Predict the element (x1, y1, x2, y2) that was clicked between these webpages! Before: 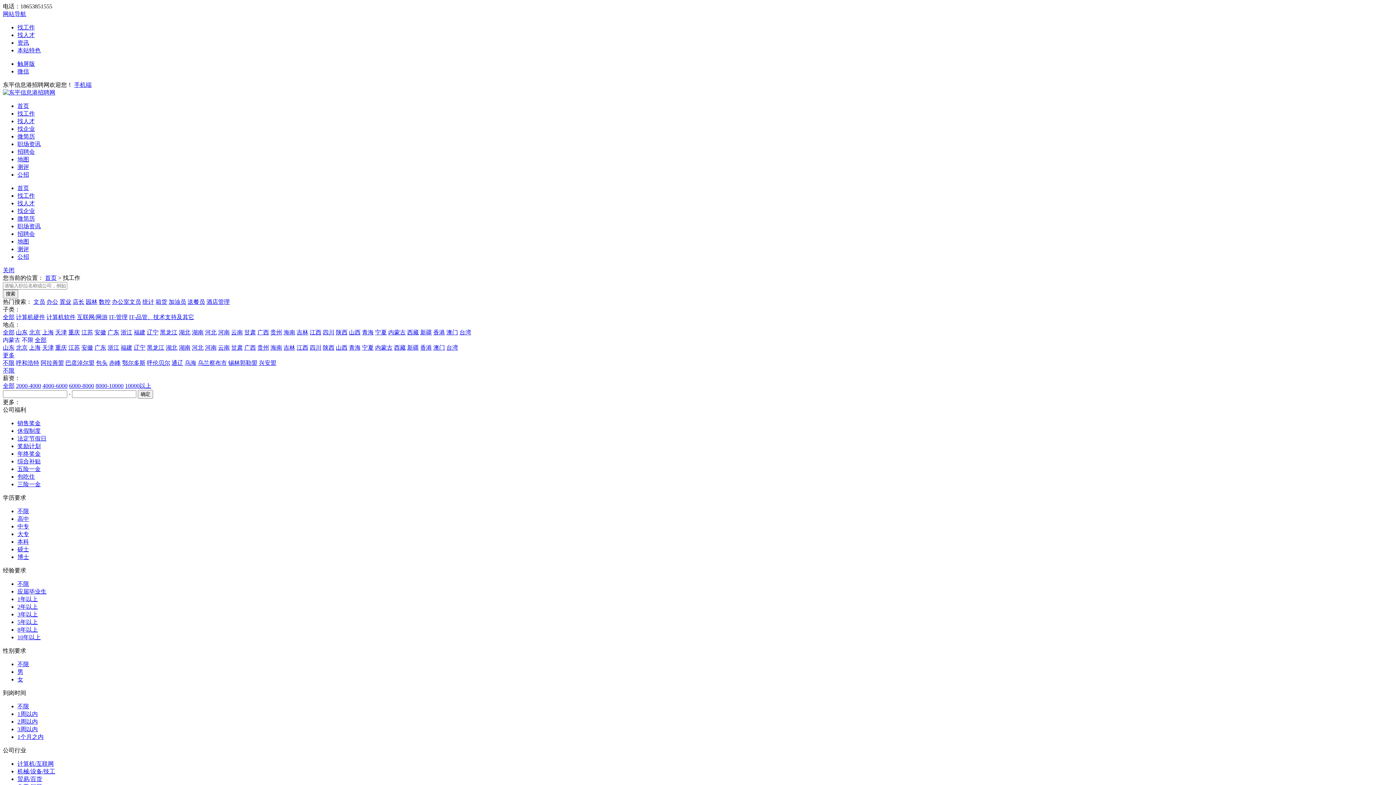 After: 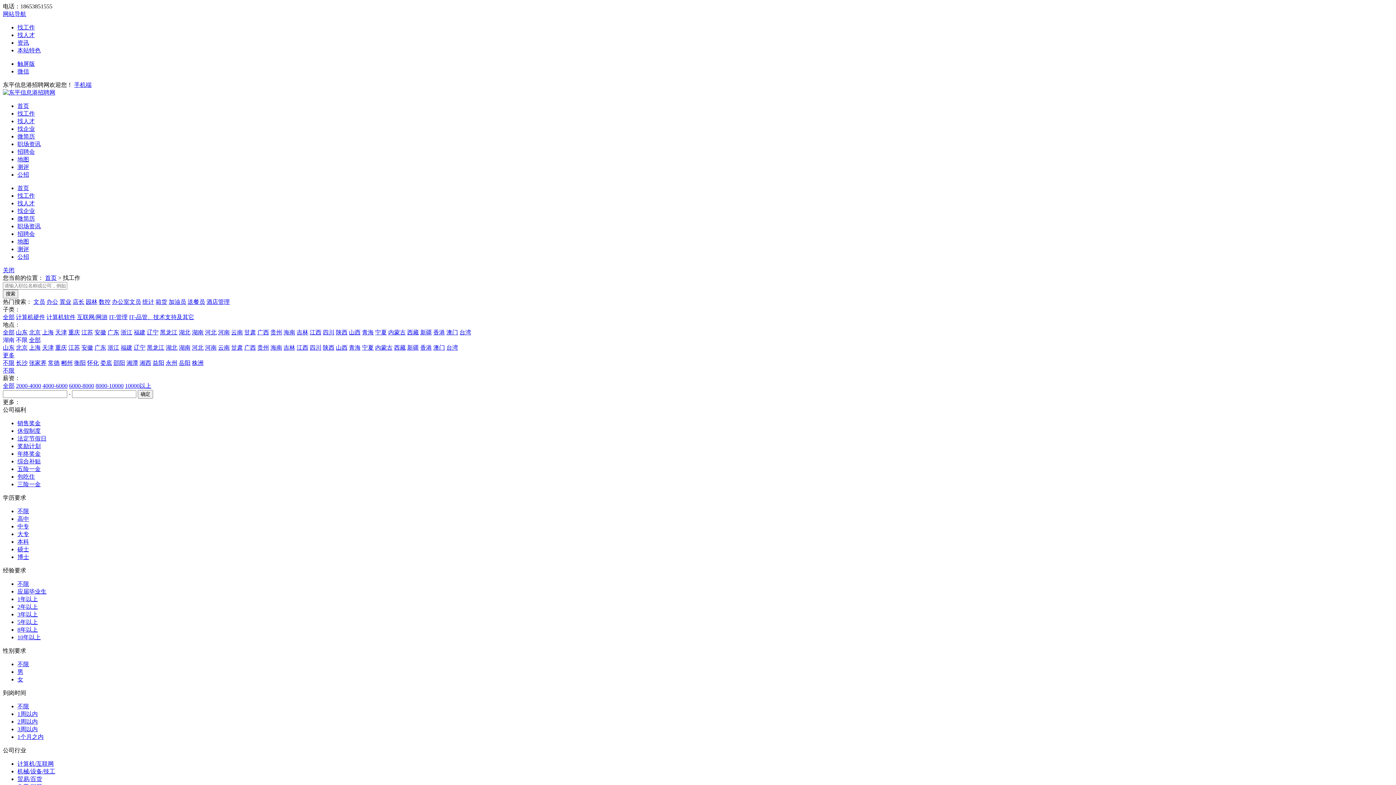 Action: label: 湖南 bbox: (178, 344, 190, 350)